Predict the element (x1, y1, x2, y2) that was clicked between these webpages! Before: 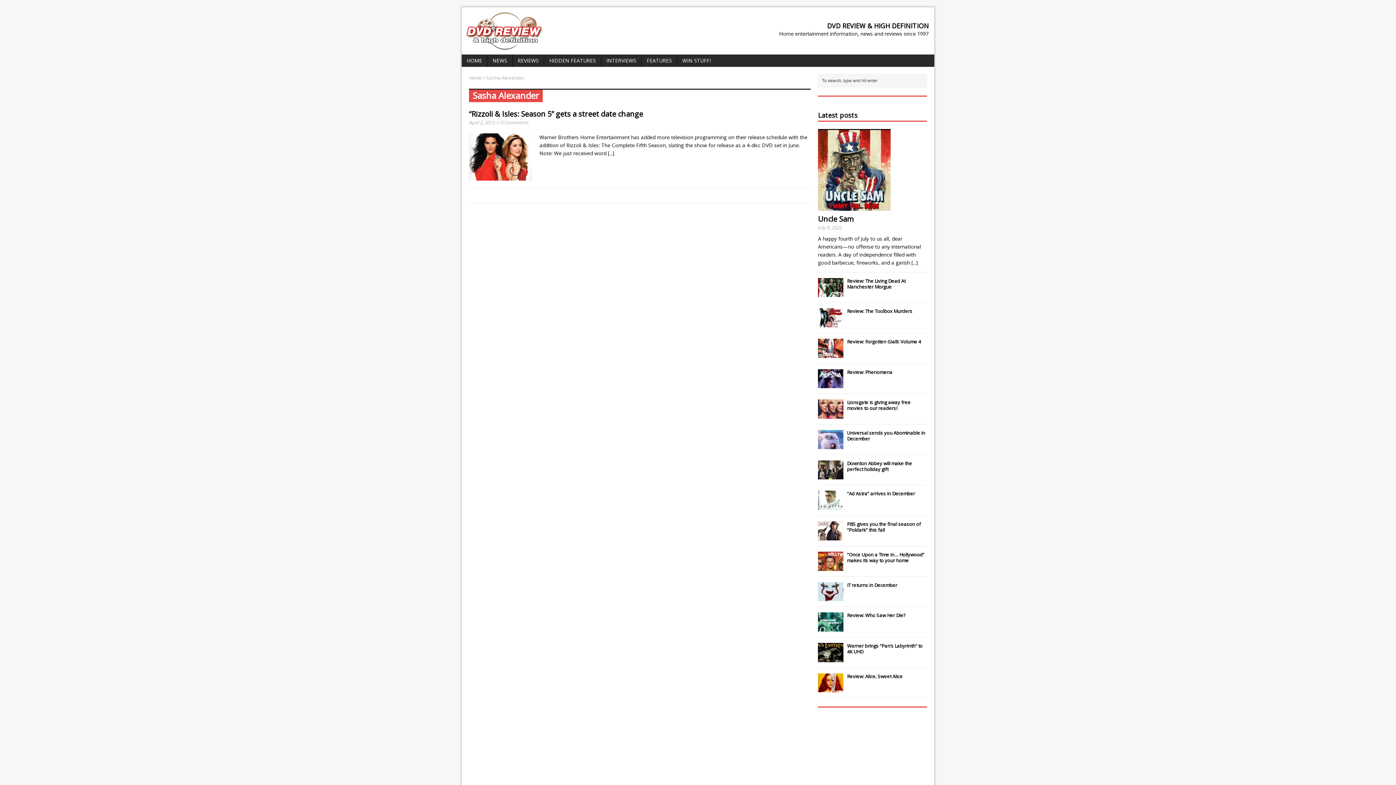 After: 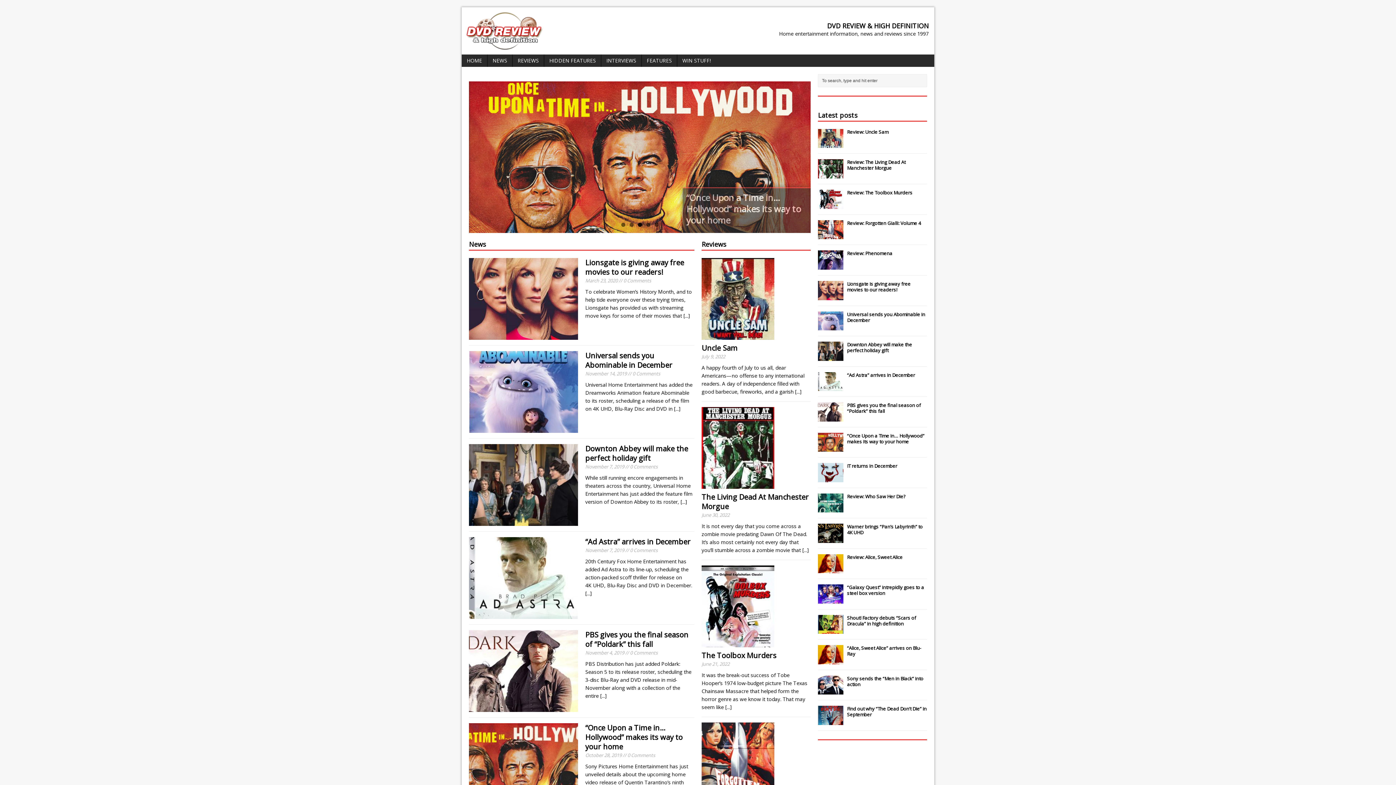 Action: bbox: (461, 54, 487, 66) label: HOME